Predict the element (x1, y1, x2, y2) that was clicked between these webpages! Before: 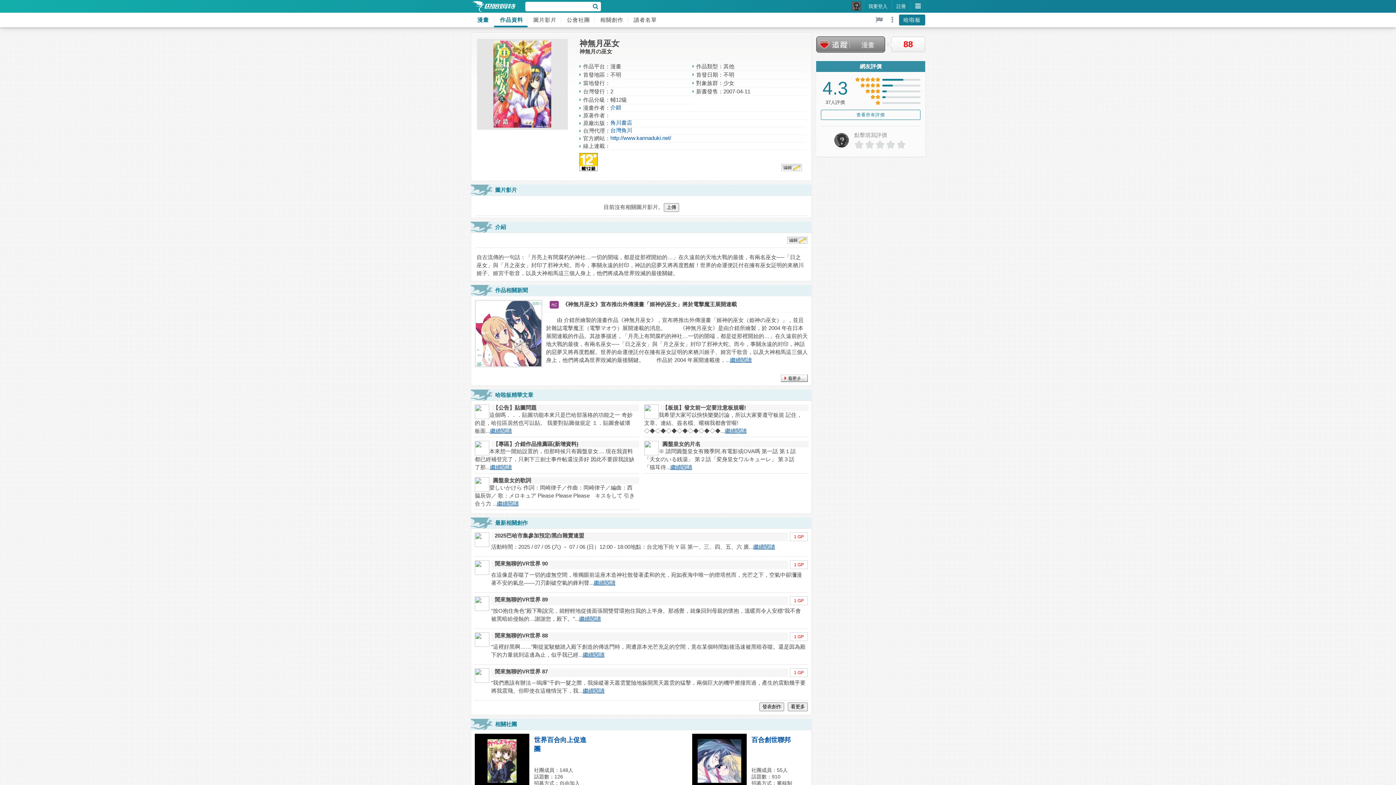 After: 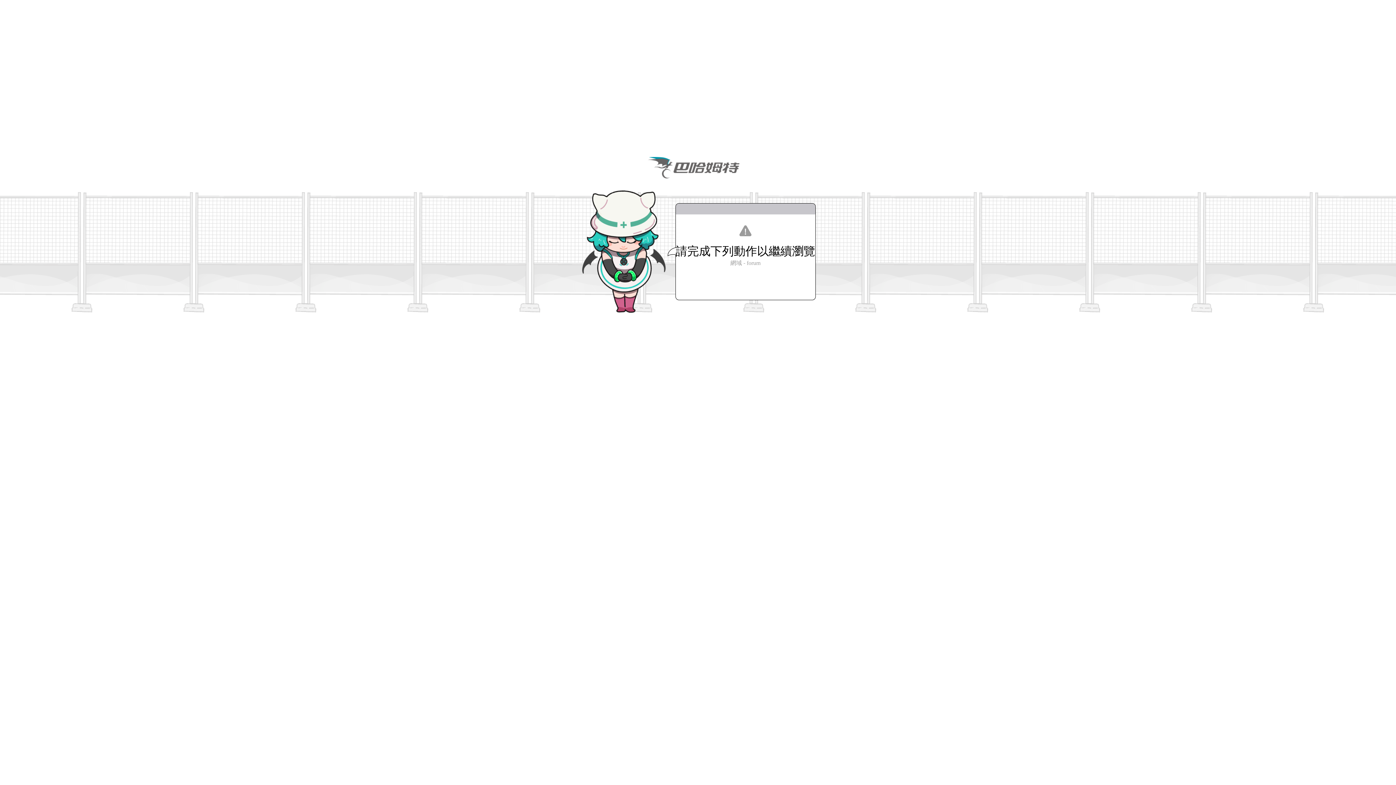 Action: bbox: (497, 500, 518, 506) label: 繼續閱讀